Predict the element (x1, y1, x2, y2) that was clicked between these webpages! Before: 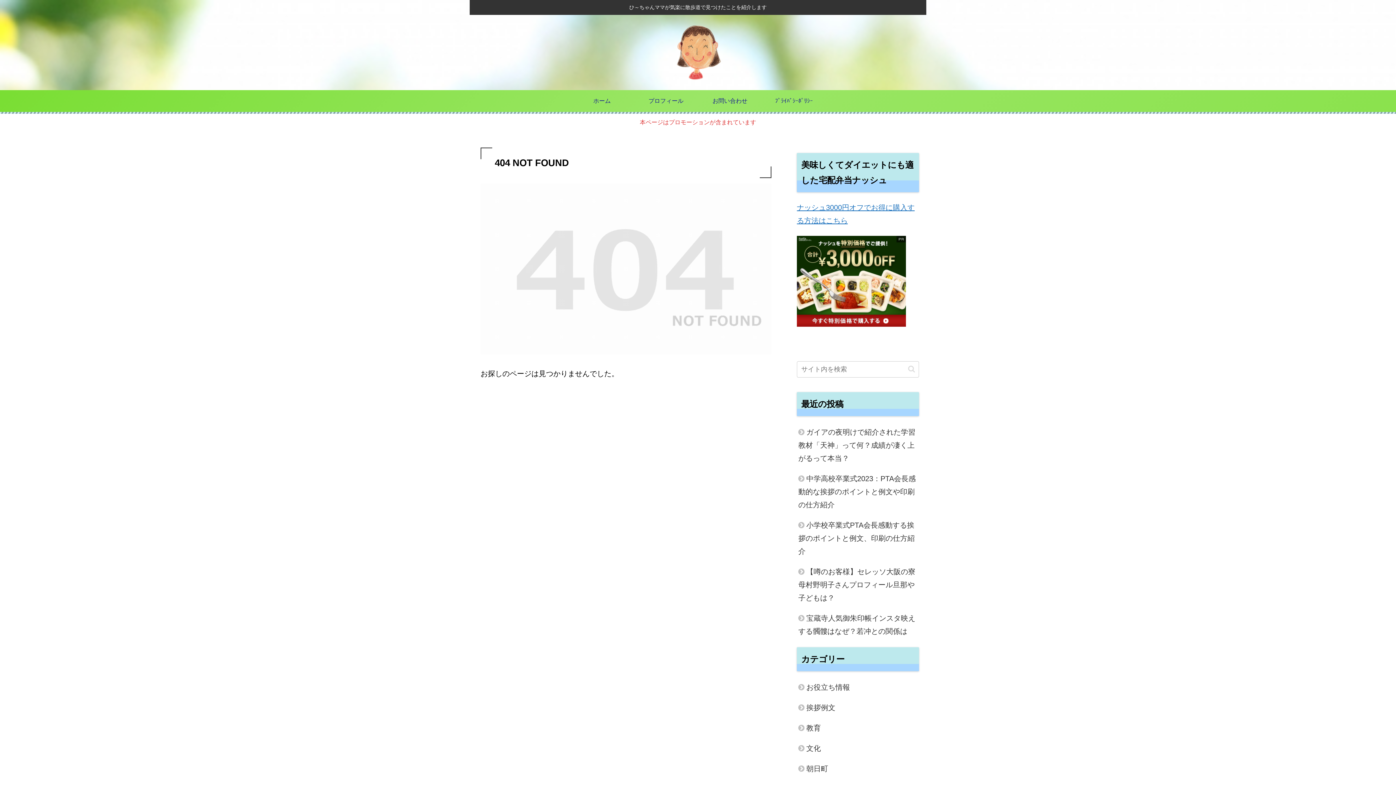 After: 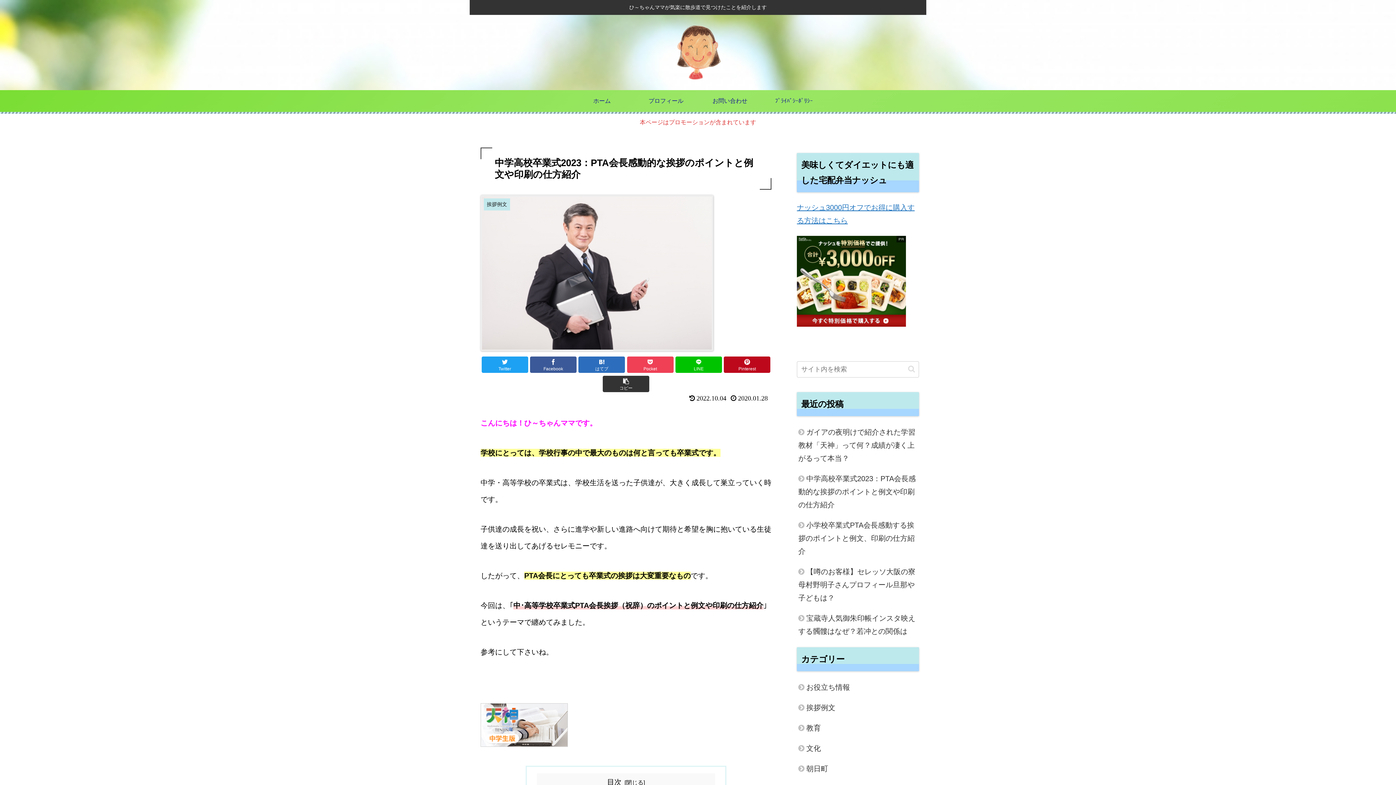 Action: label: 中学高校卒業式2023：PTA会長感動的な挨拶のポイントと例文や印刷の仕方紹介 bbox: (797, 468, 919, 515)